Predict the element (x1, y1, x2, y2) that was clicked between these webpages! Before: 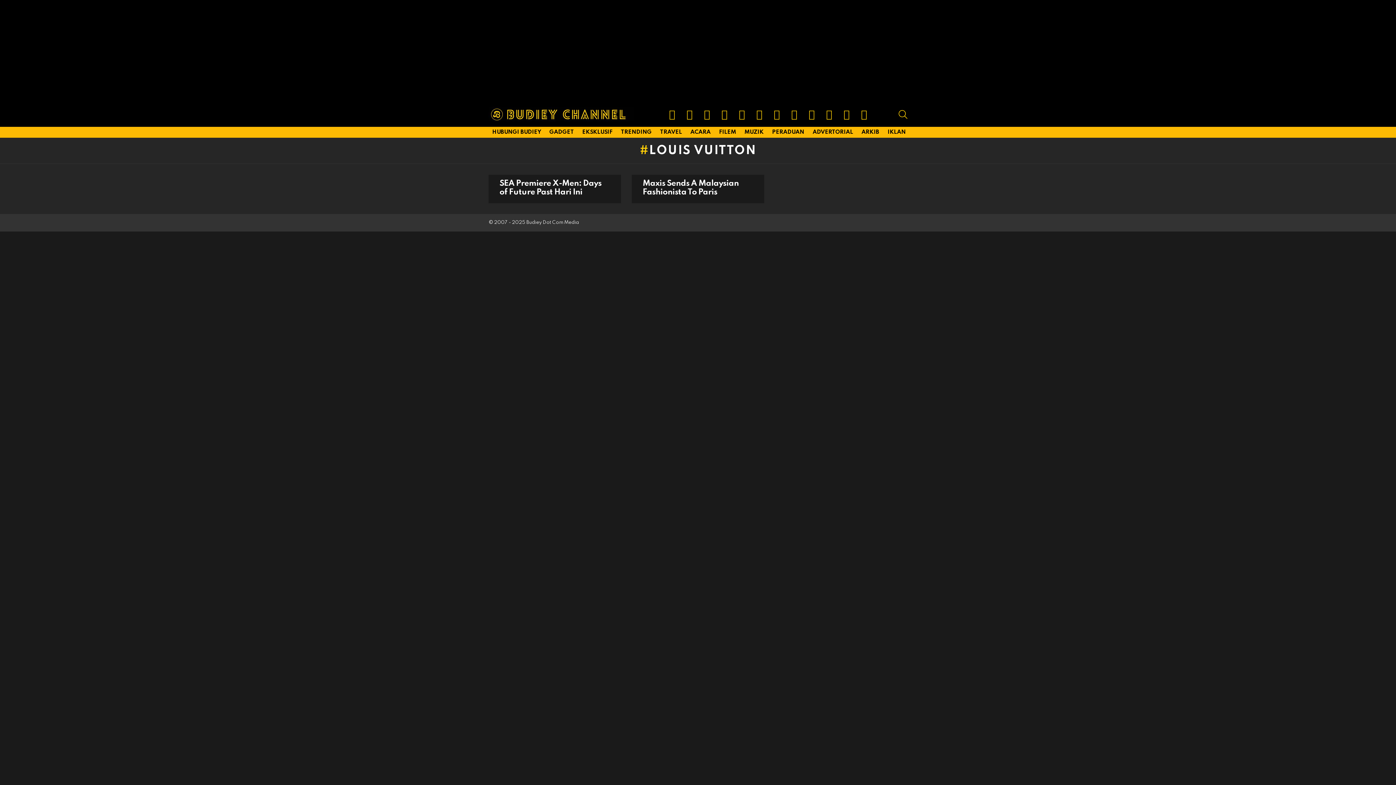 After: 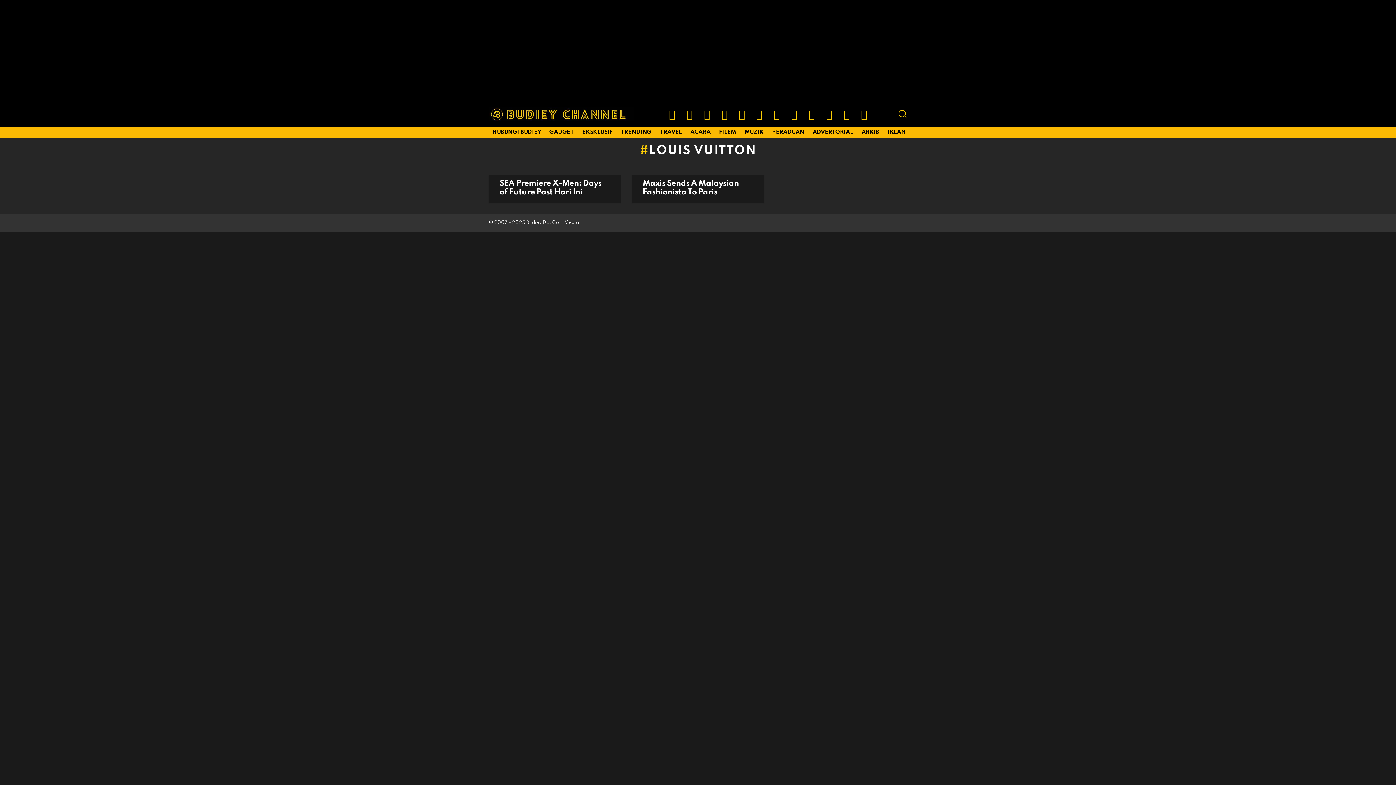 Action: label: Pinterest bbox: (750, 105, 768, 123)